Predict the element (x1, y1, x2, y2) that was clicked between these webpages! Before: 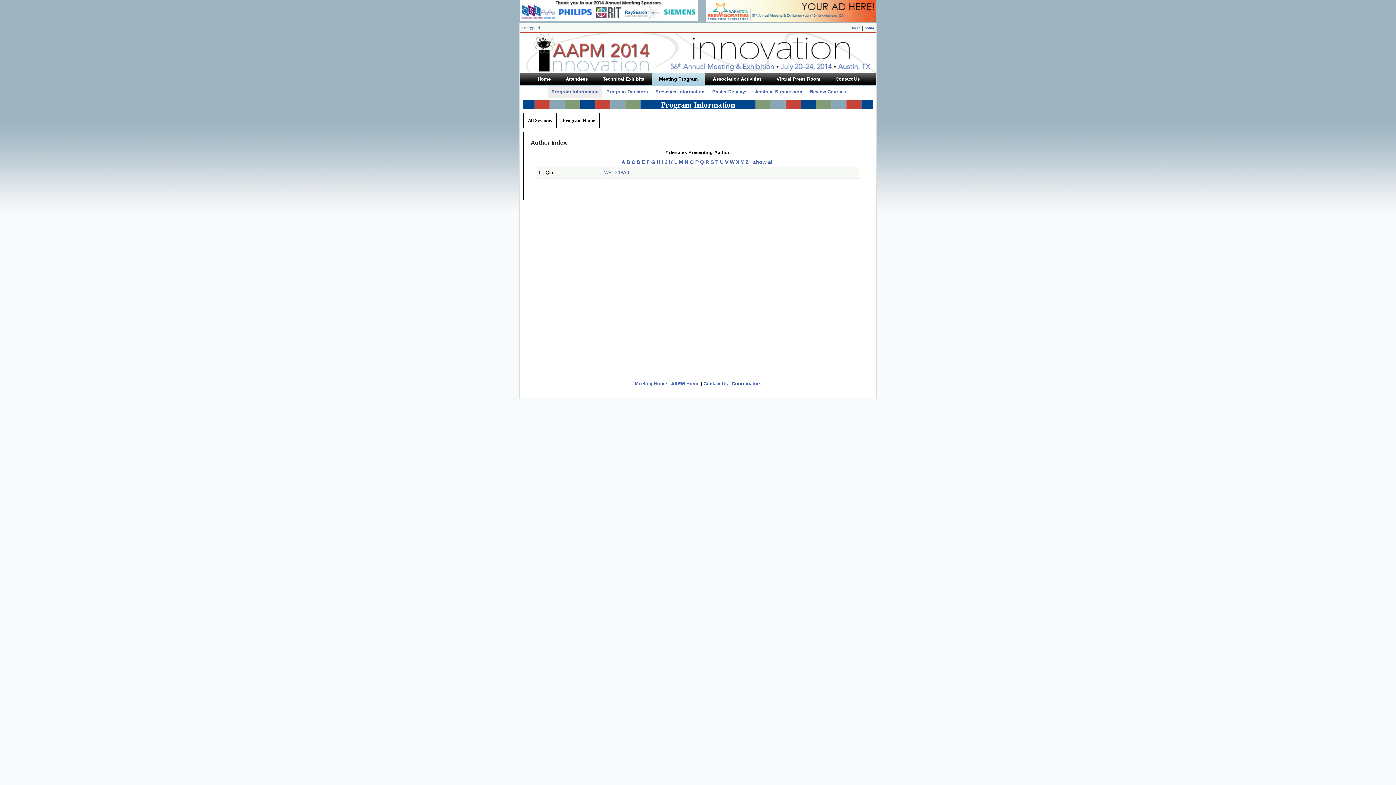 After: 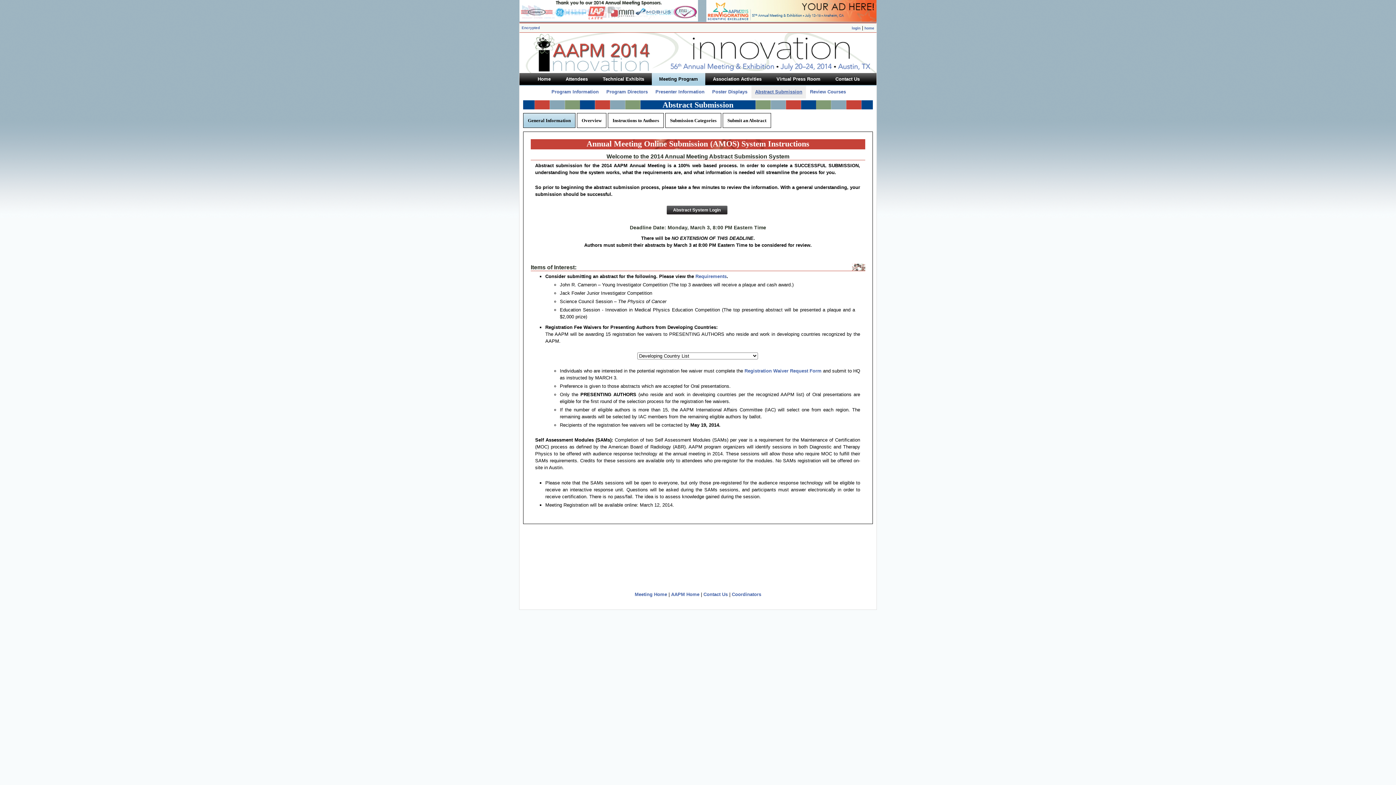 Action: label: Abstract Submission bbox: (751, 85, 806, 98)